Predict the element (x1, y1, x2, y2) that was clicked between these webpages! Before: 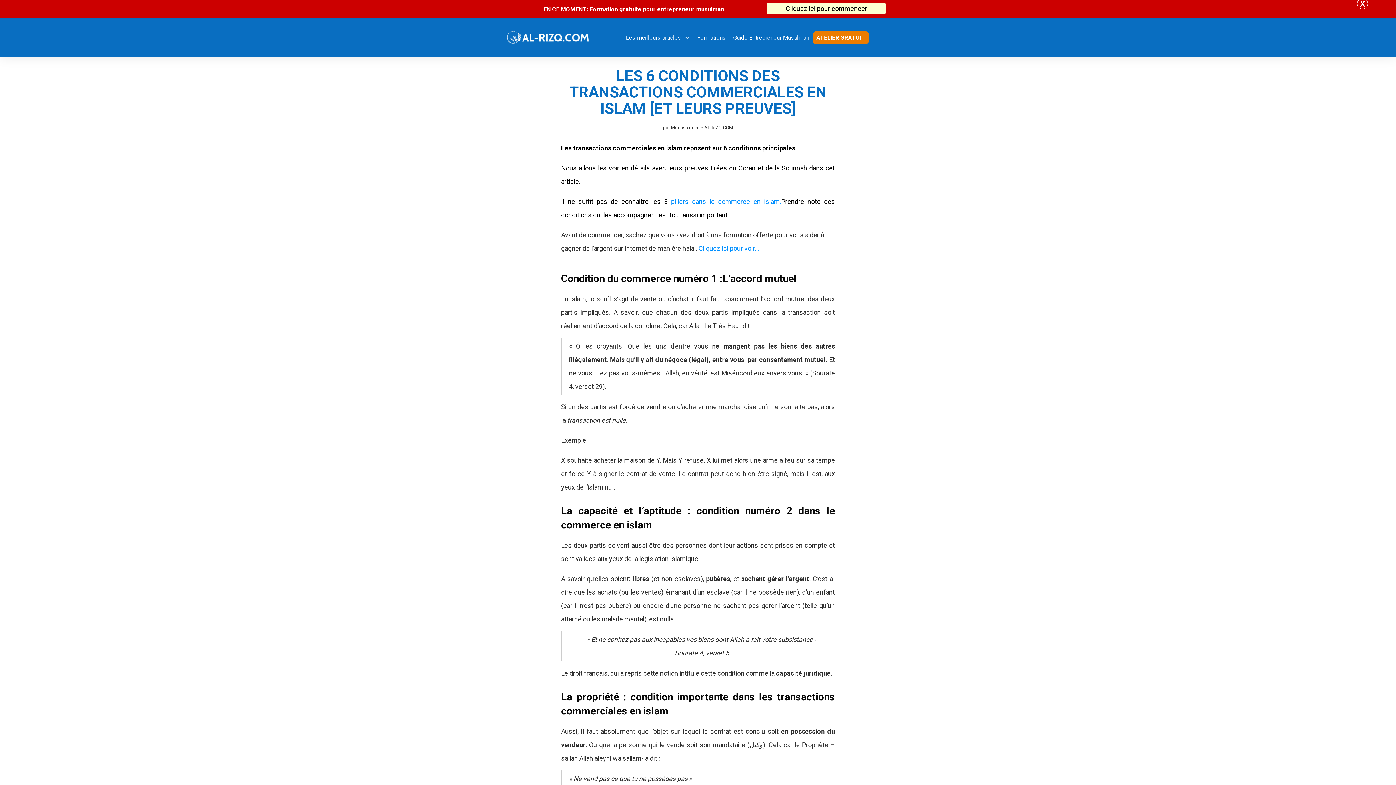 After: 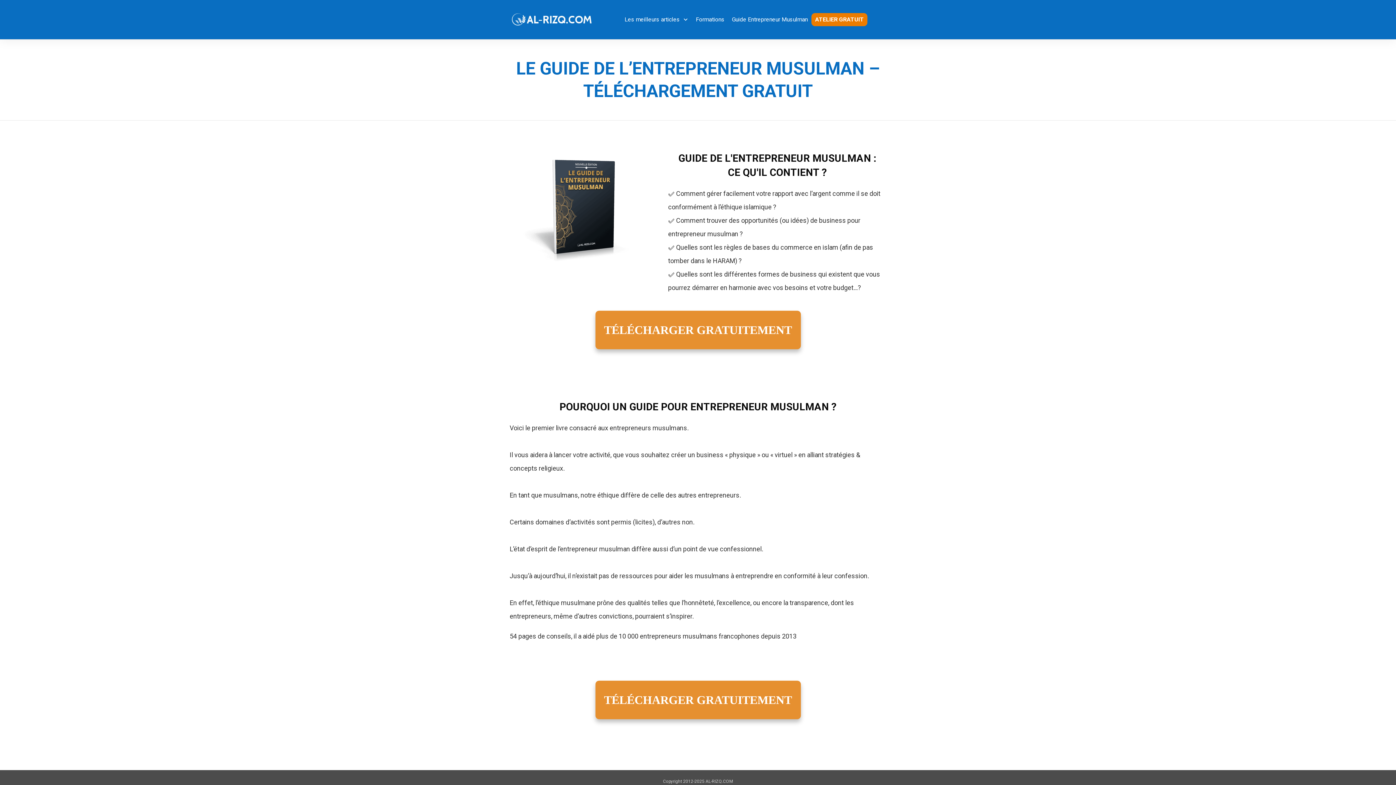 Action: bbox: (733, 14, 809, 25) label: Guide Entrepreneur Musulman